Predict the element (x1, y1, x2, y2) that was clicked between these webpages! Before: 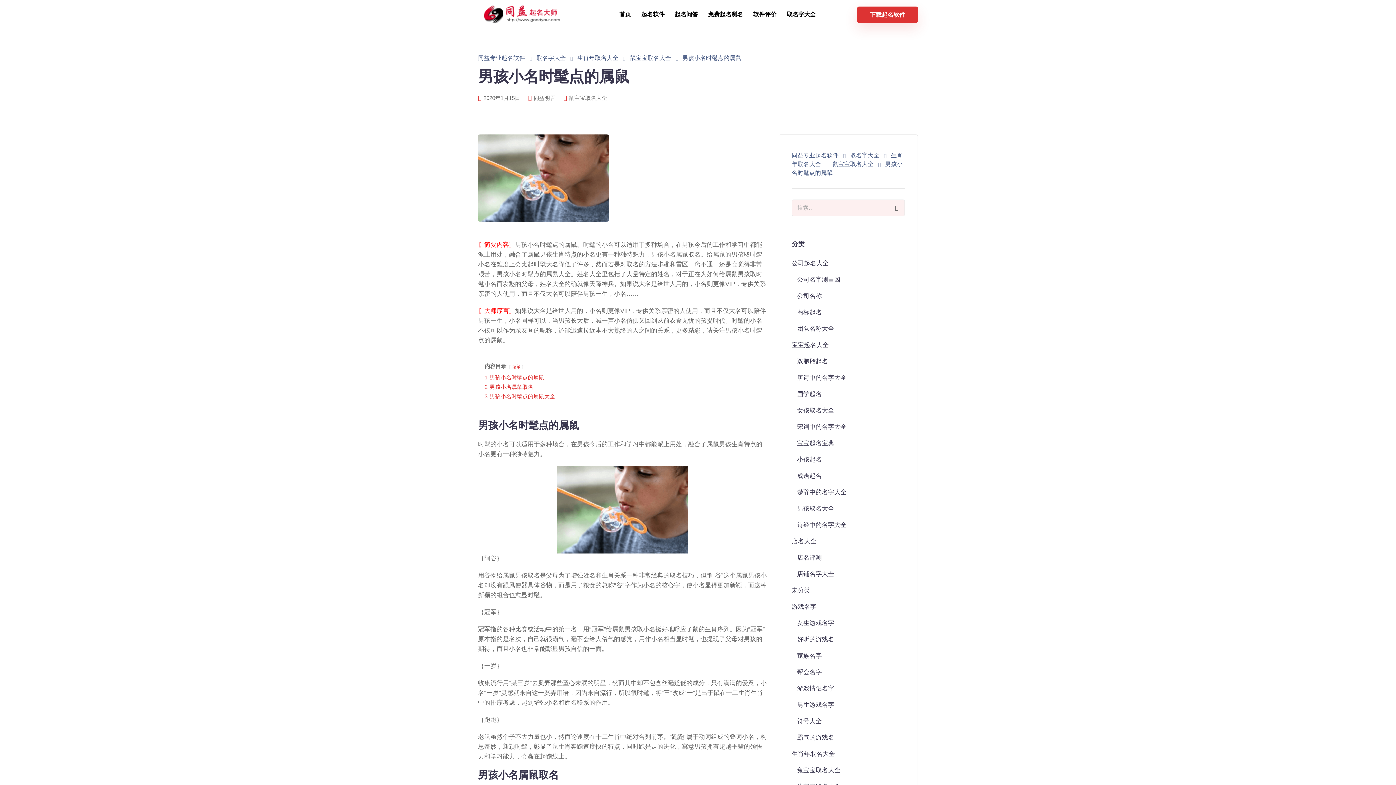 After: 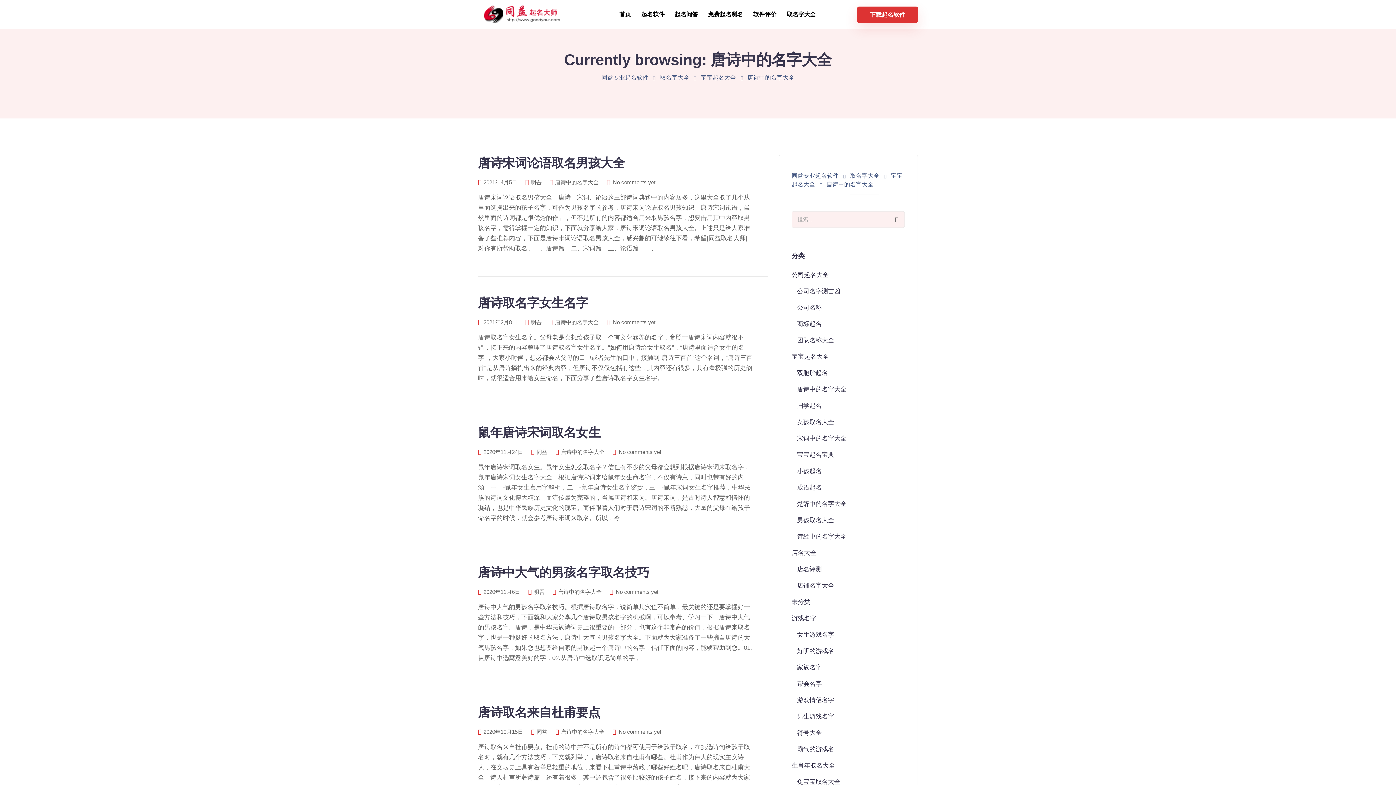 Action: label: 唐诗中的名字大全 bbox: (797, 374, 846, 381)